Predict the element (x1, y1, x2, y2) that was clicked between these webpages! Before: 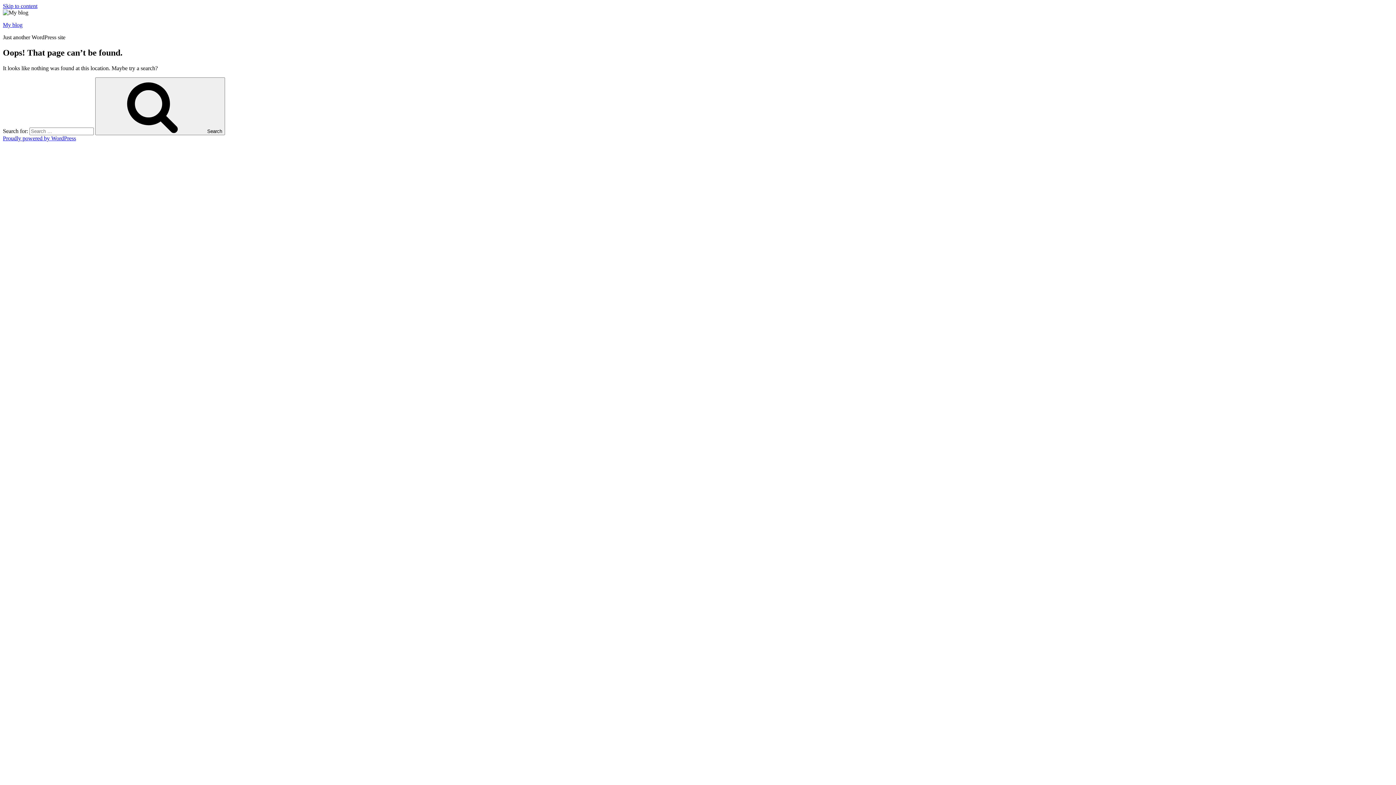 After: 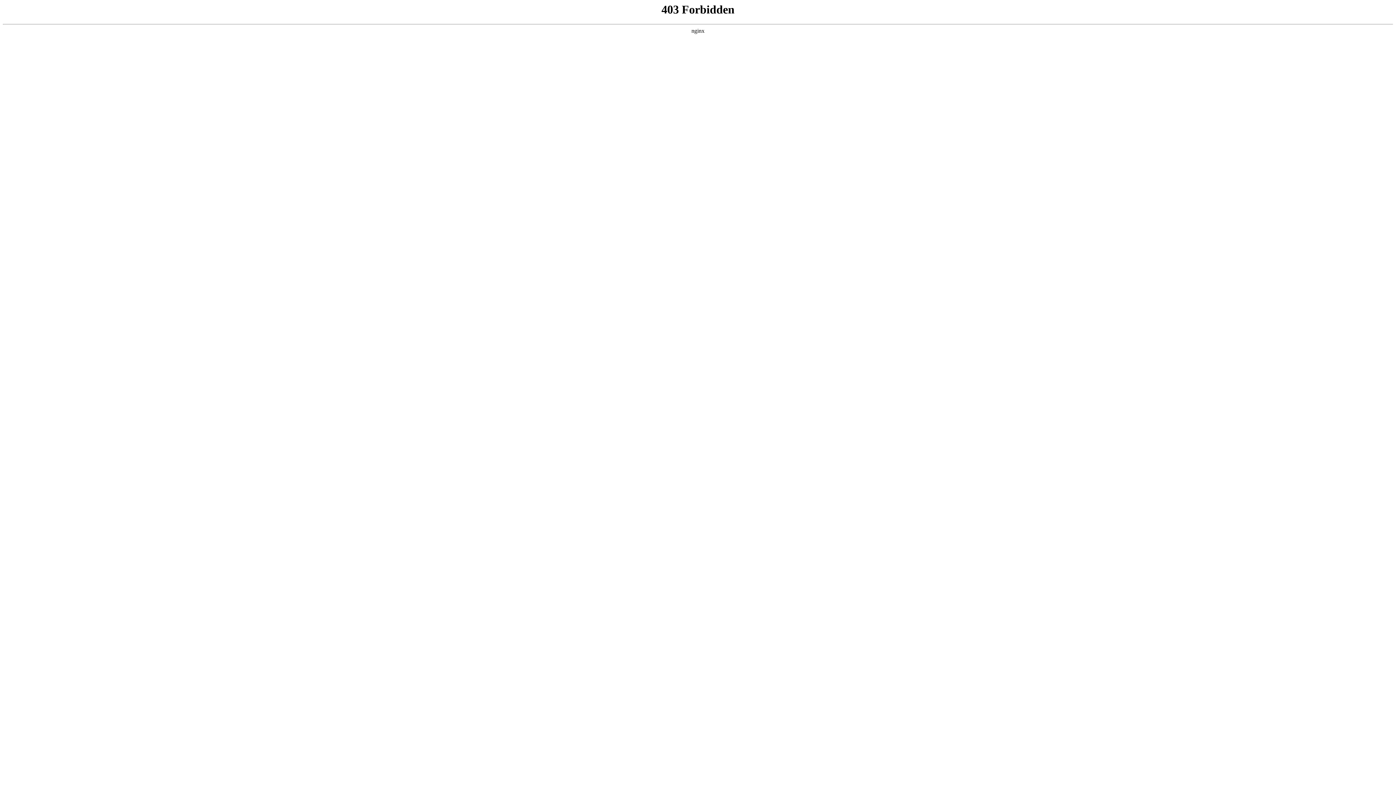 Action: bbox: (2, 135, 76, 141) label: Proudly powered by WordPress